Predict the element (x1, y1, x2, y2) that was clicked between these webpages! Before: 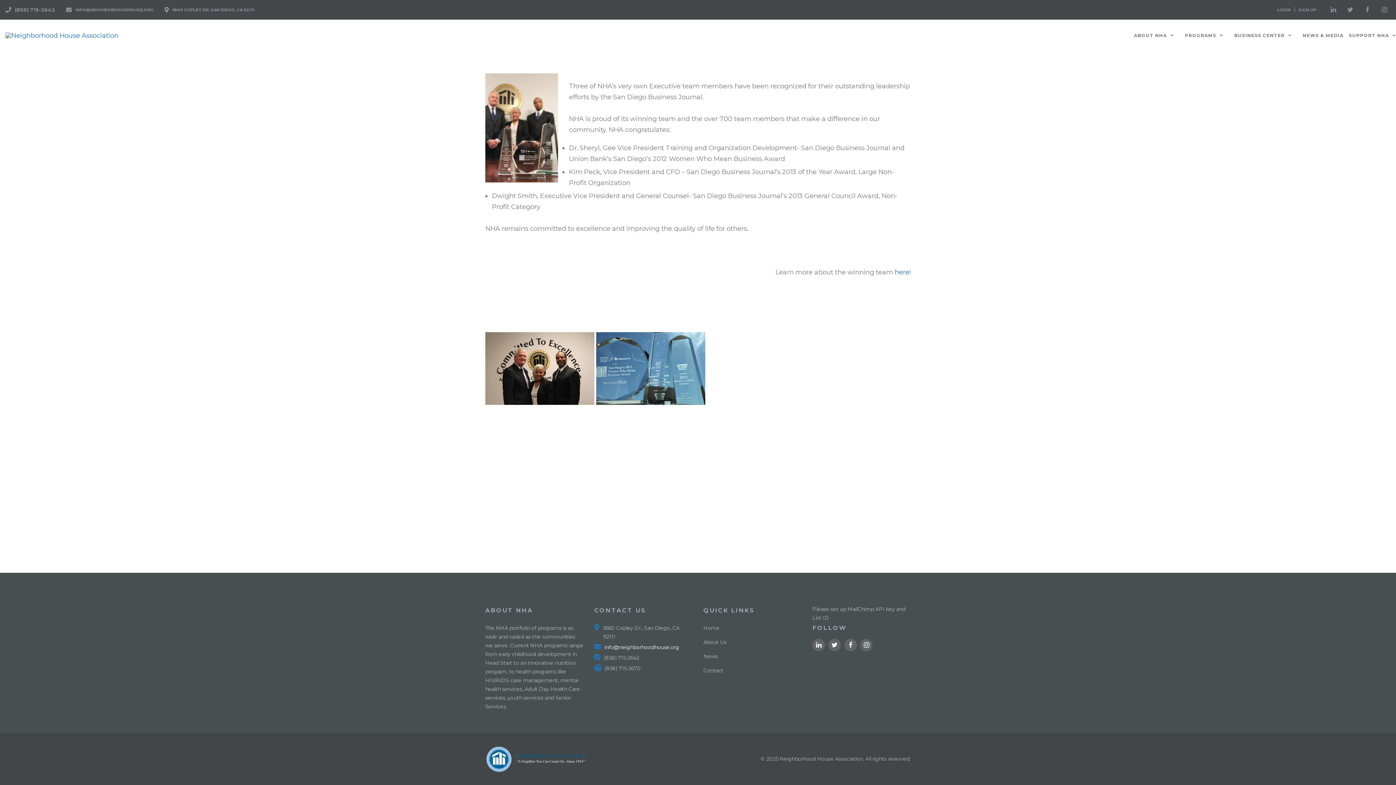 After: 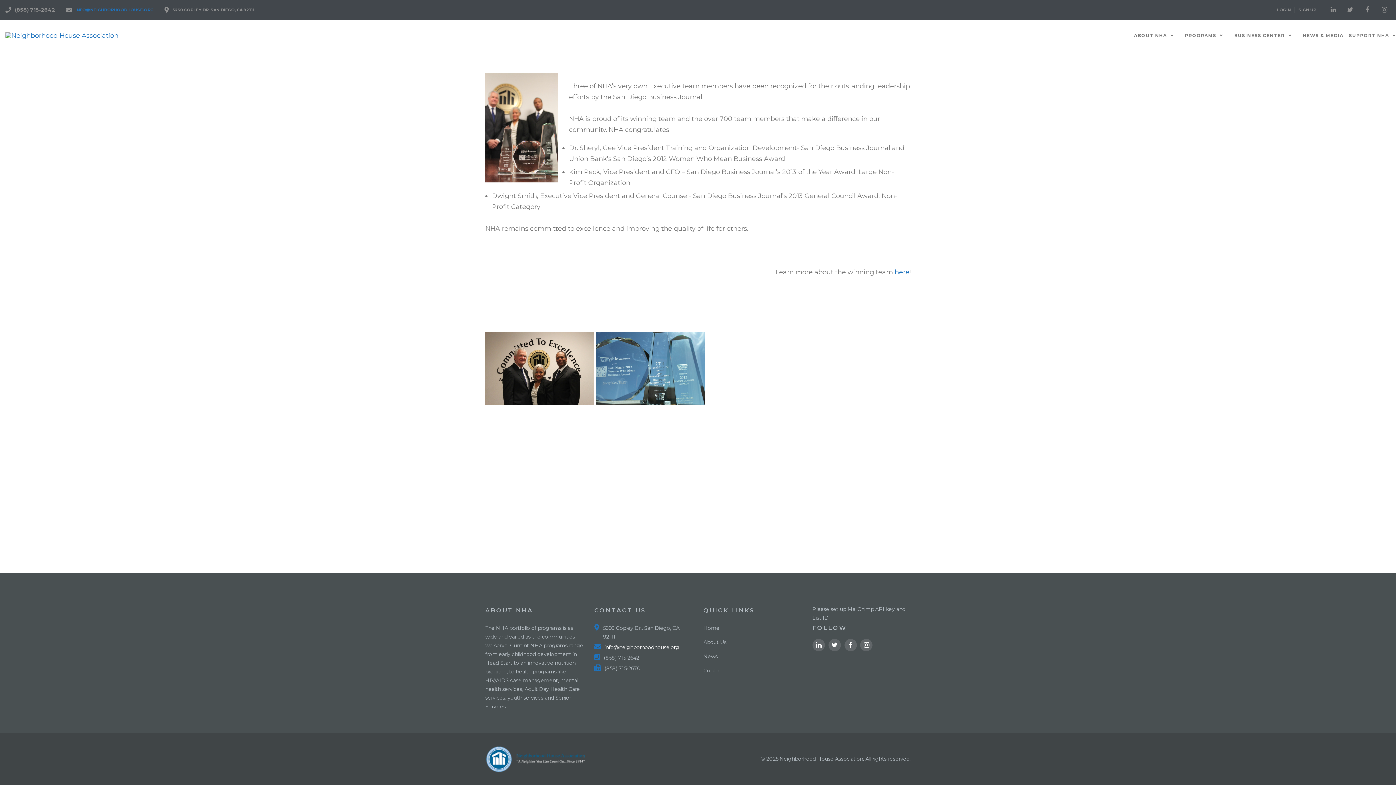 Action: label: INFO@NEIGHBORHOODHOUSE.ORG bbox: (75, 6, 153, 12)